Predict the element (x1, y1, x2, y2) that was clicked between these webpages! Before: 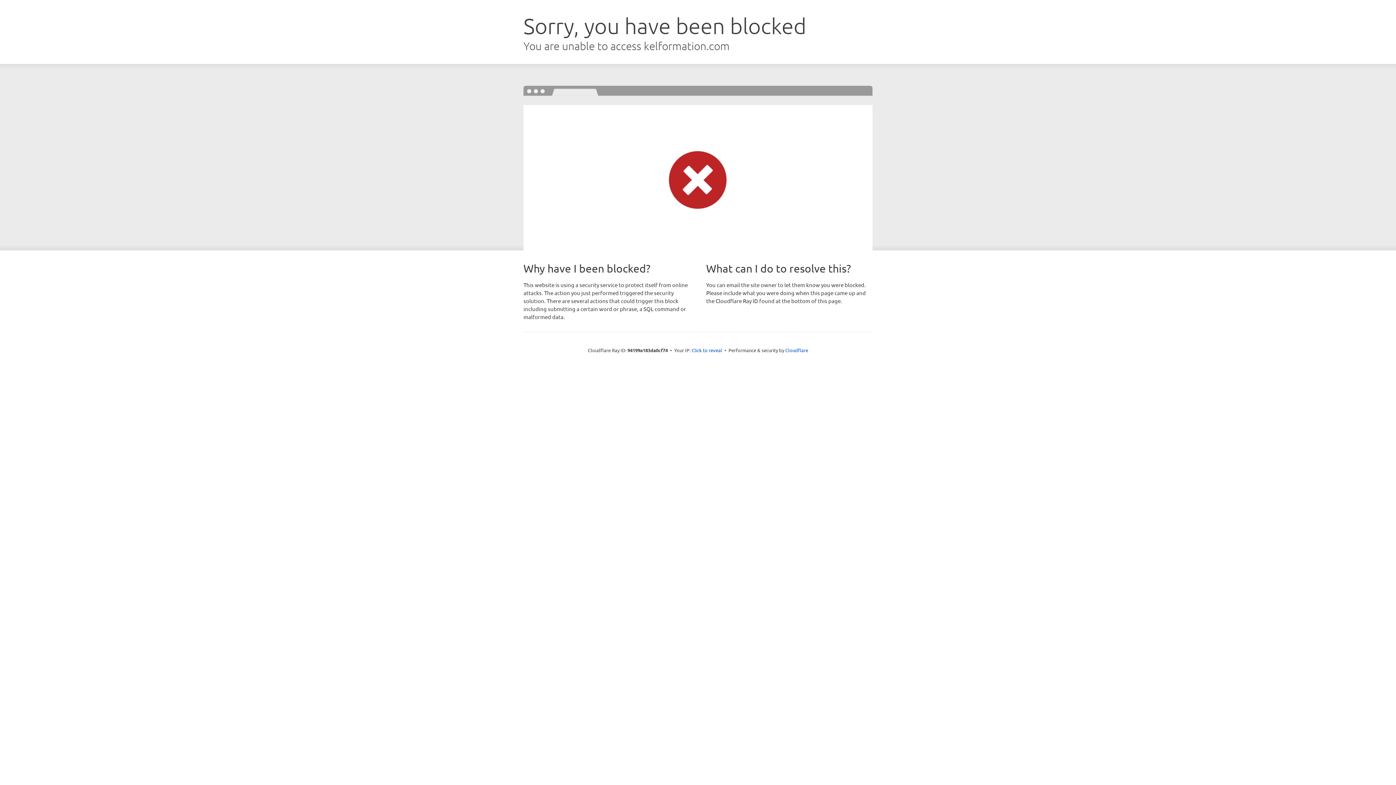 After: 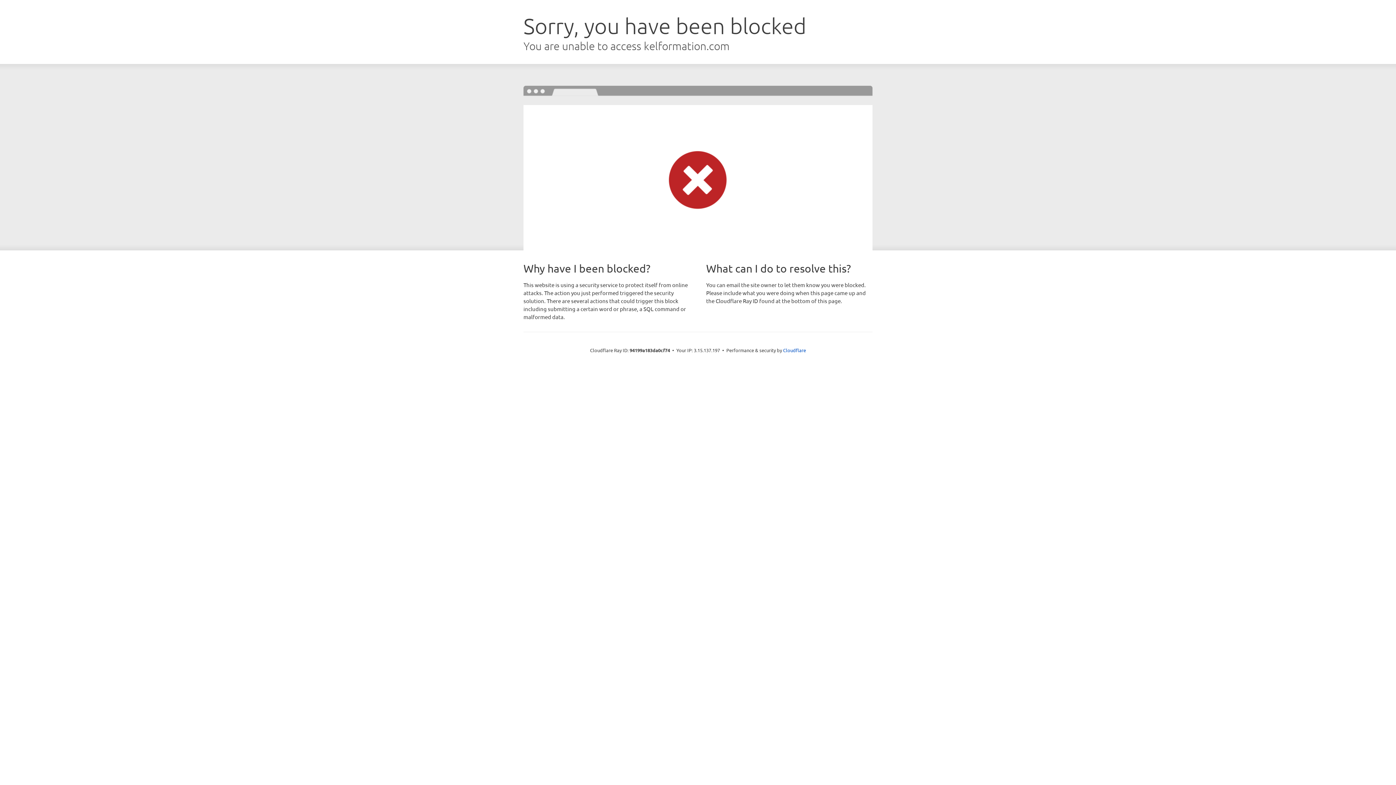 Action: bbox: (691, 346, 722, 353) label: Click to reveal